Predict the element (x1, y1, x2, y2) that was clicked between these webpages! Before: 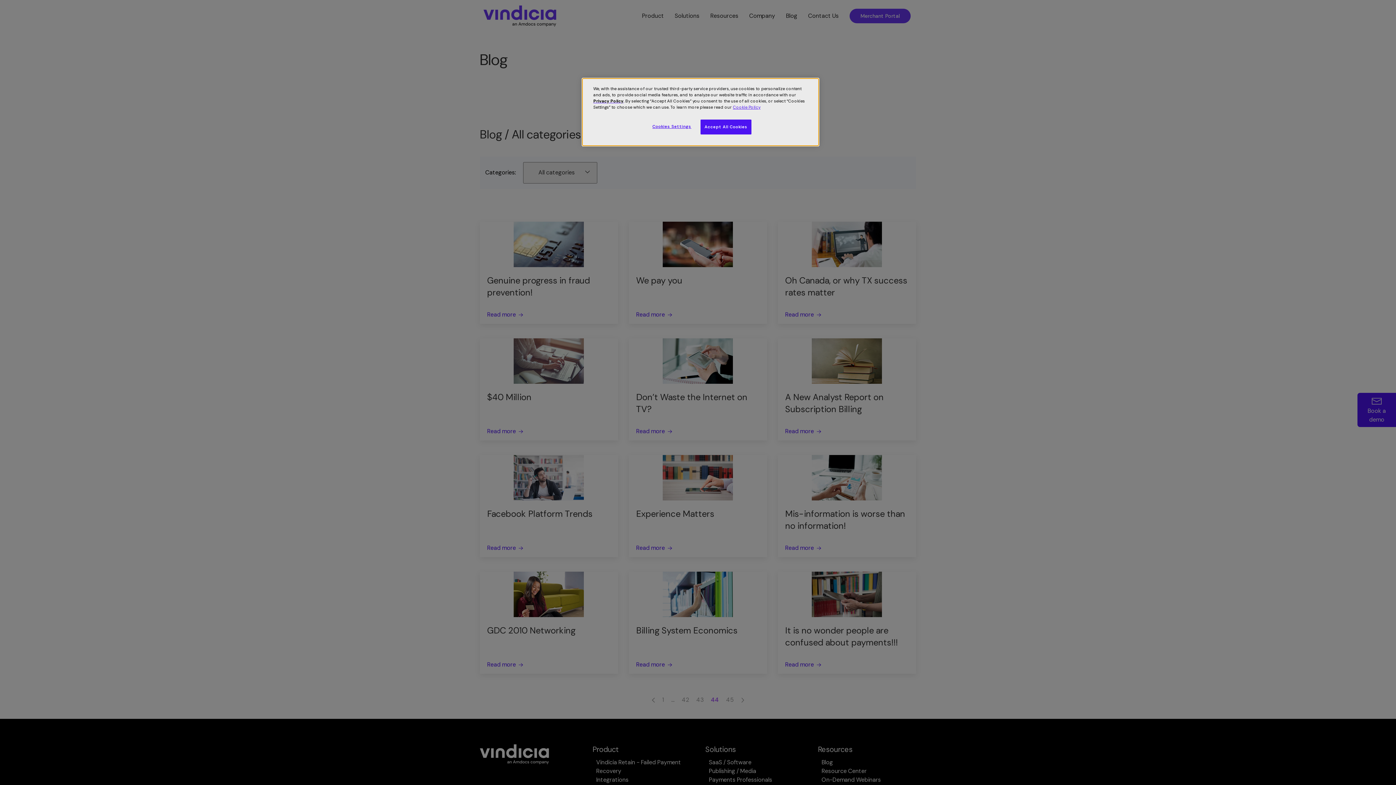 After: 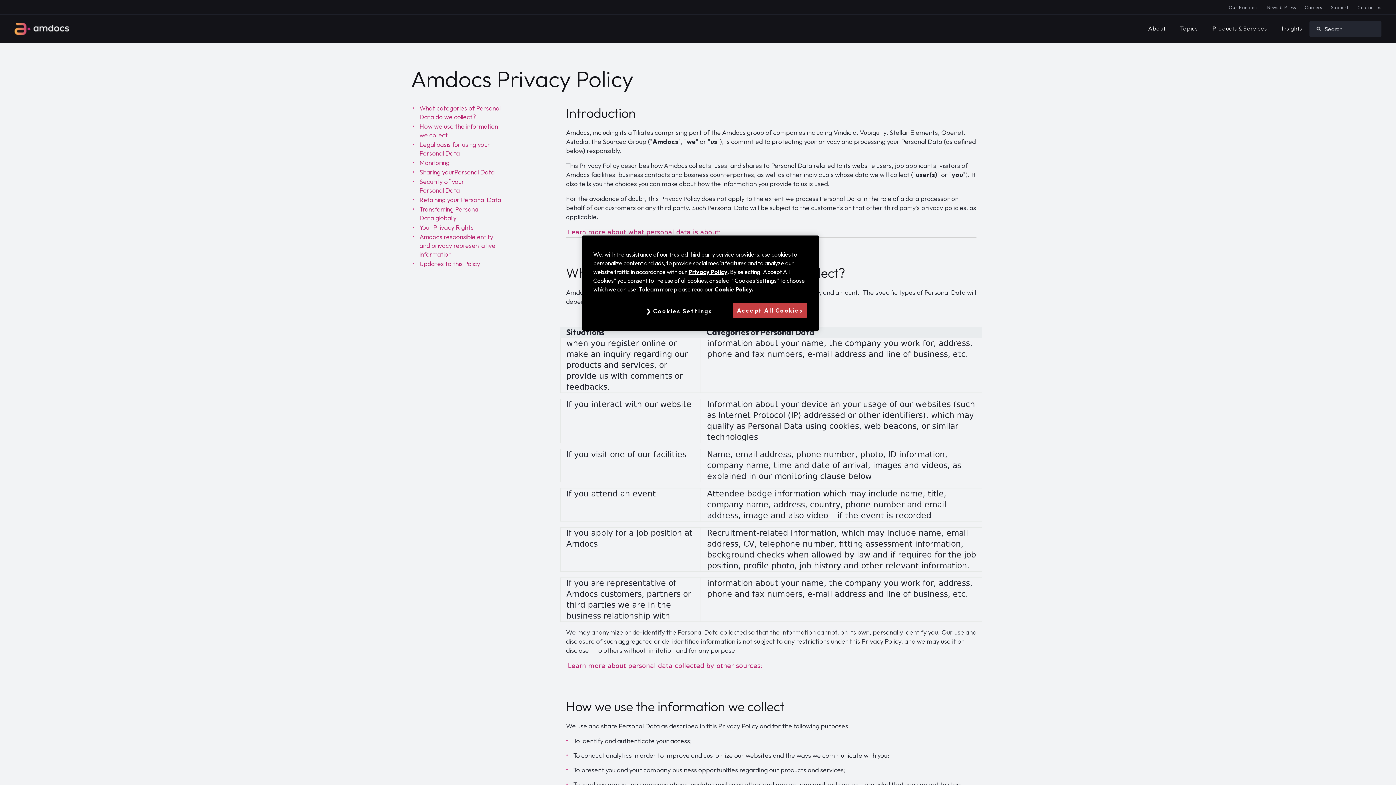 Action: bbox: (593, 98, 623, 104) label: Privacy Policy